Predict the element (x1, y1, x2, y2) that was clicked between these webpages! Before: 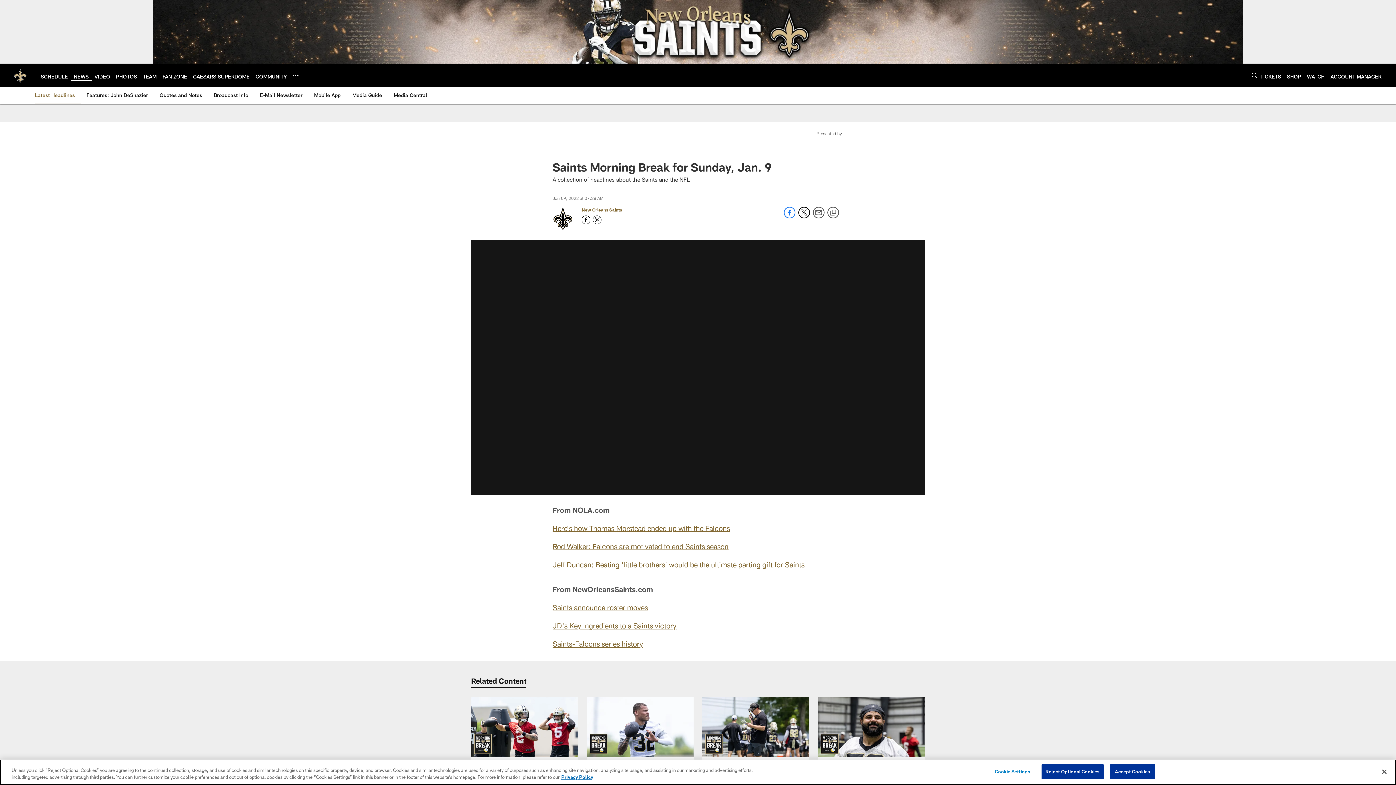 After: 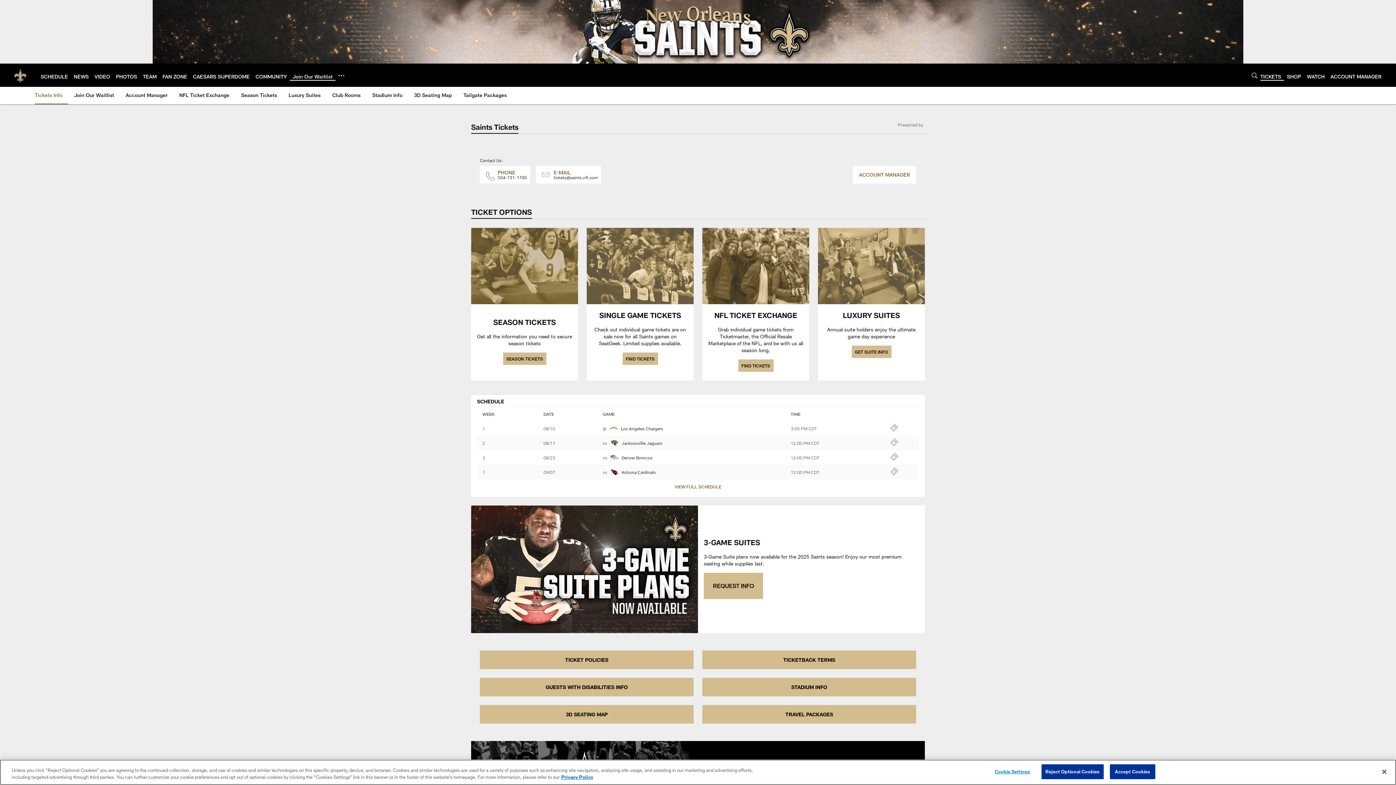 Action: label: TICKETS bbox: (1260, 73, 1281, 79)